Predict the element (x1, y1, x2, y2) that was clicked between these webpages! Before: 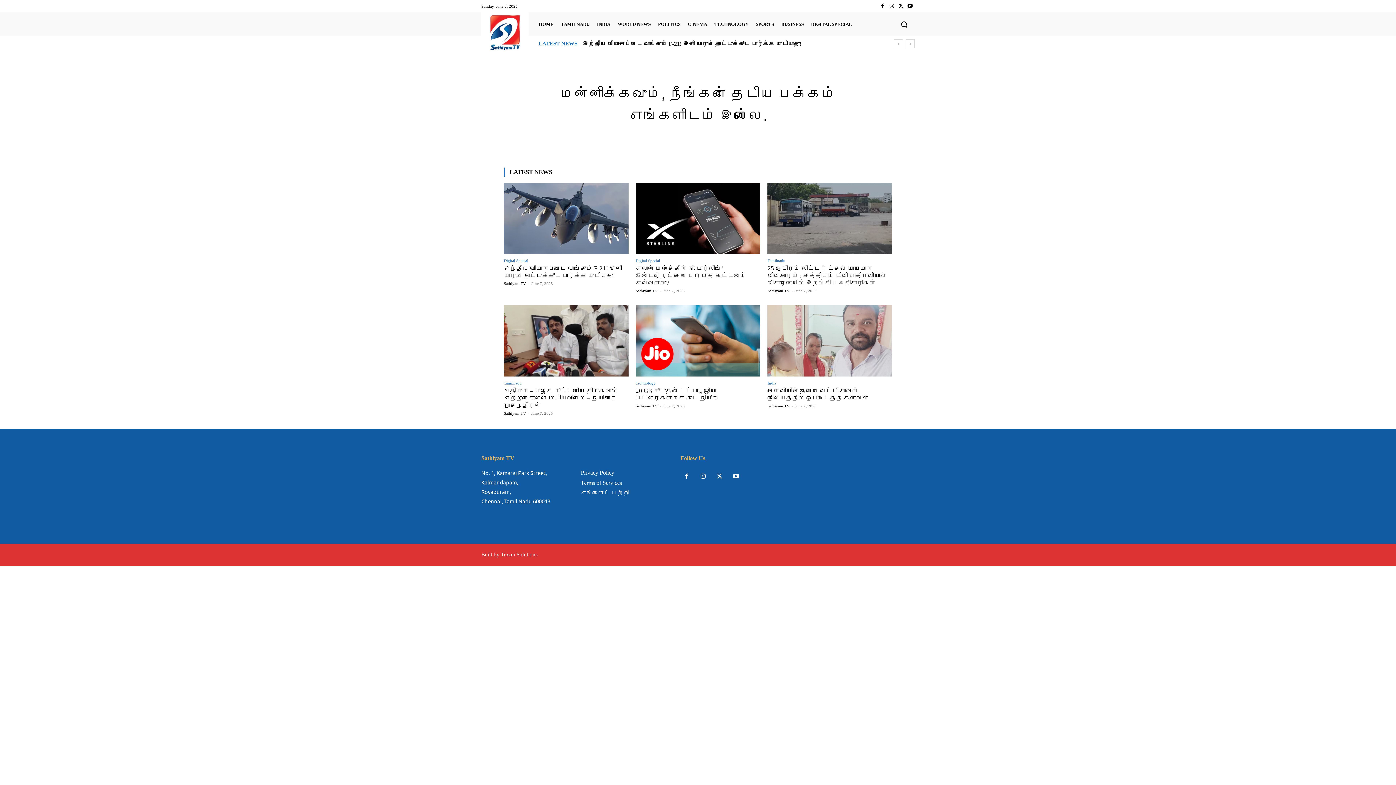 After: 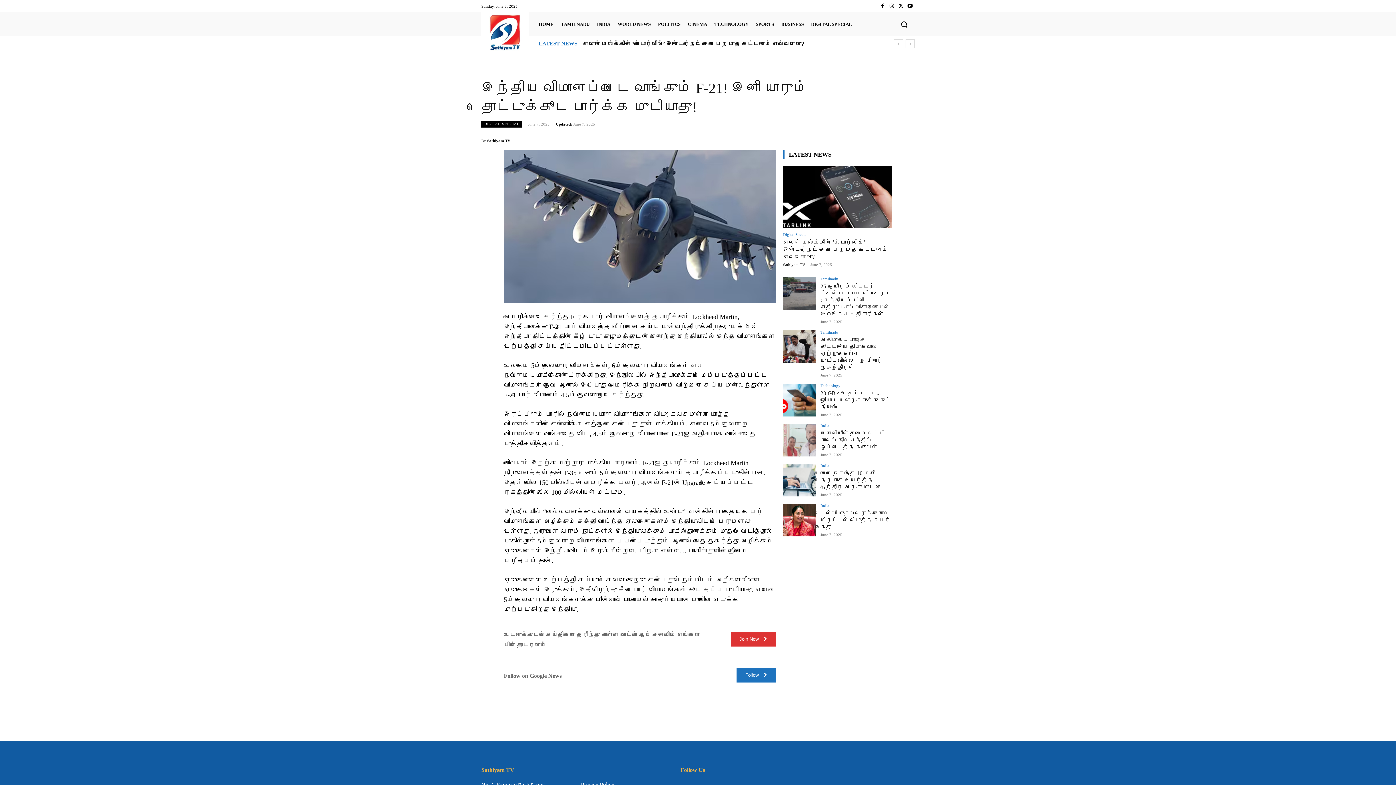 Action: bbox: (504, 183, 628, 254)